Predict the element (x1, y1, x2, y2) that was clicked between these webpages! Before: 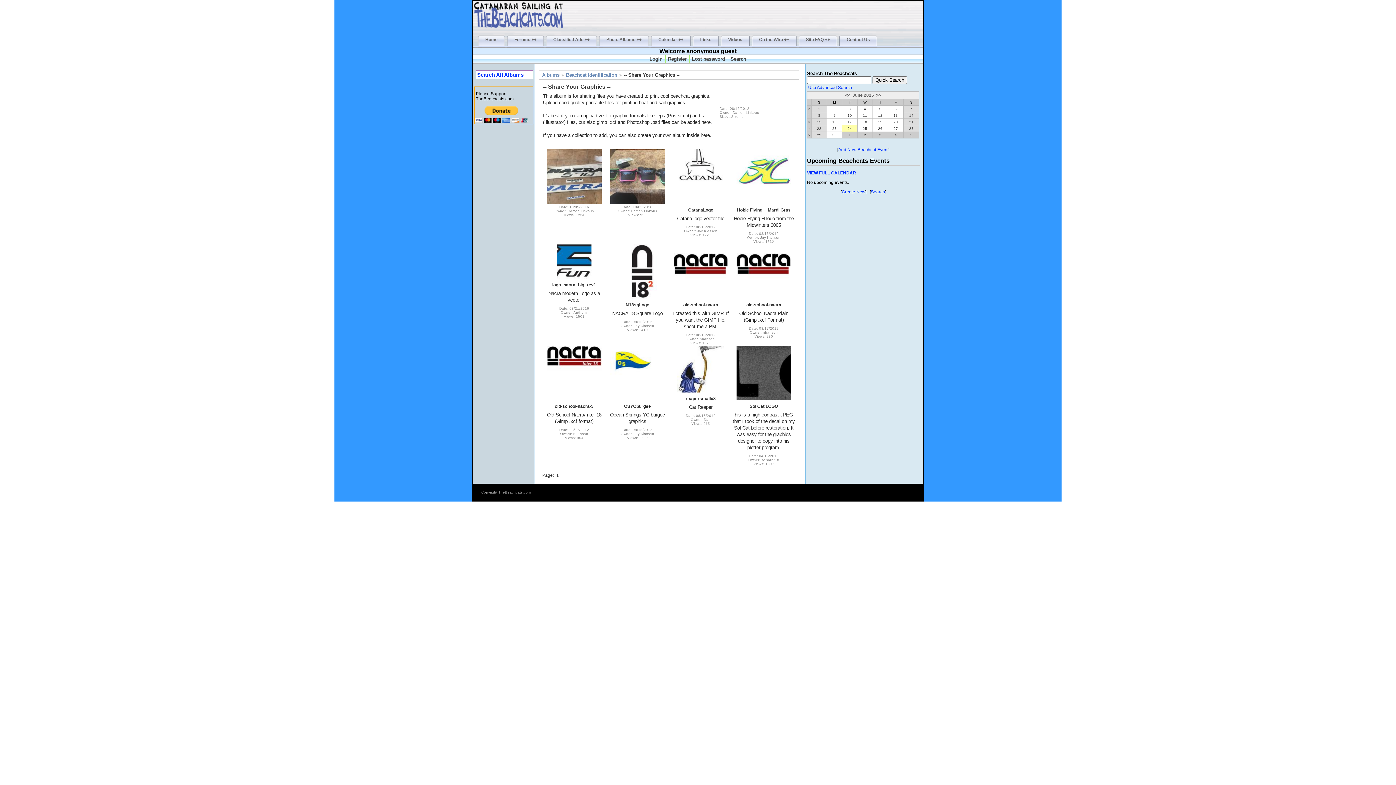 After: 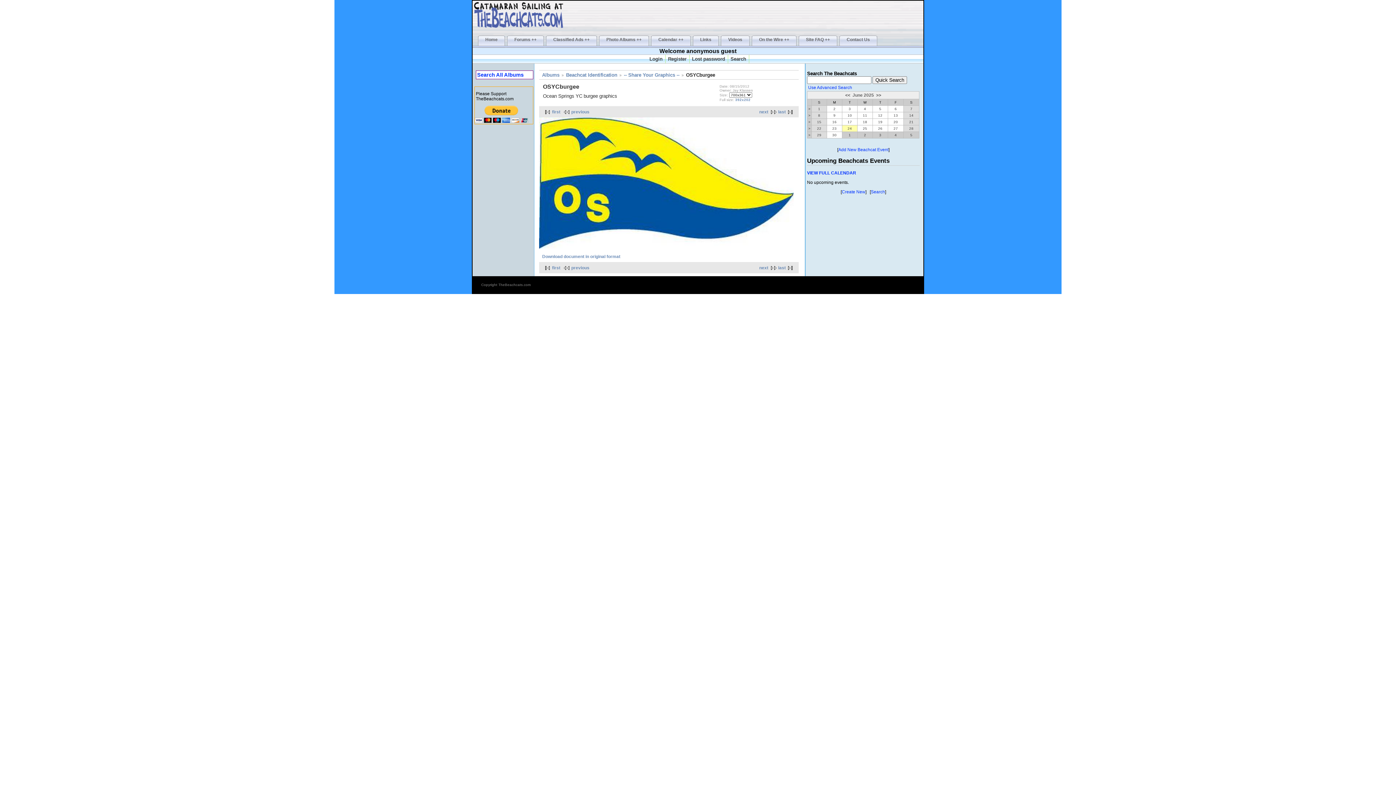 Action: bbox: (610, 396, 664, 401)